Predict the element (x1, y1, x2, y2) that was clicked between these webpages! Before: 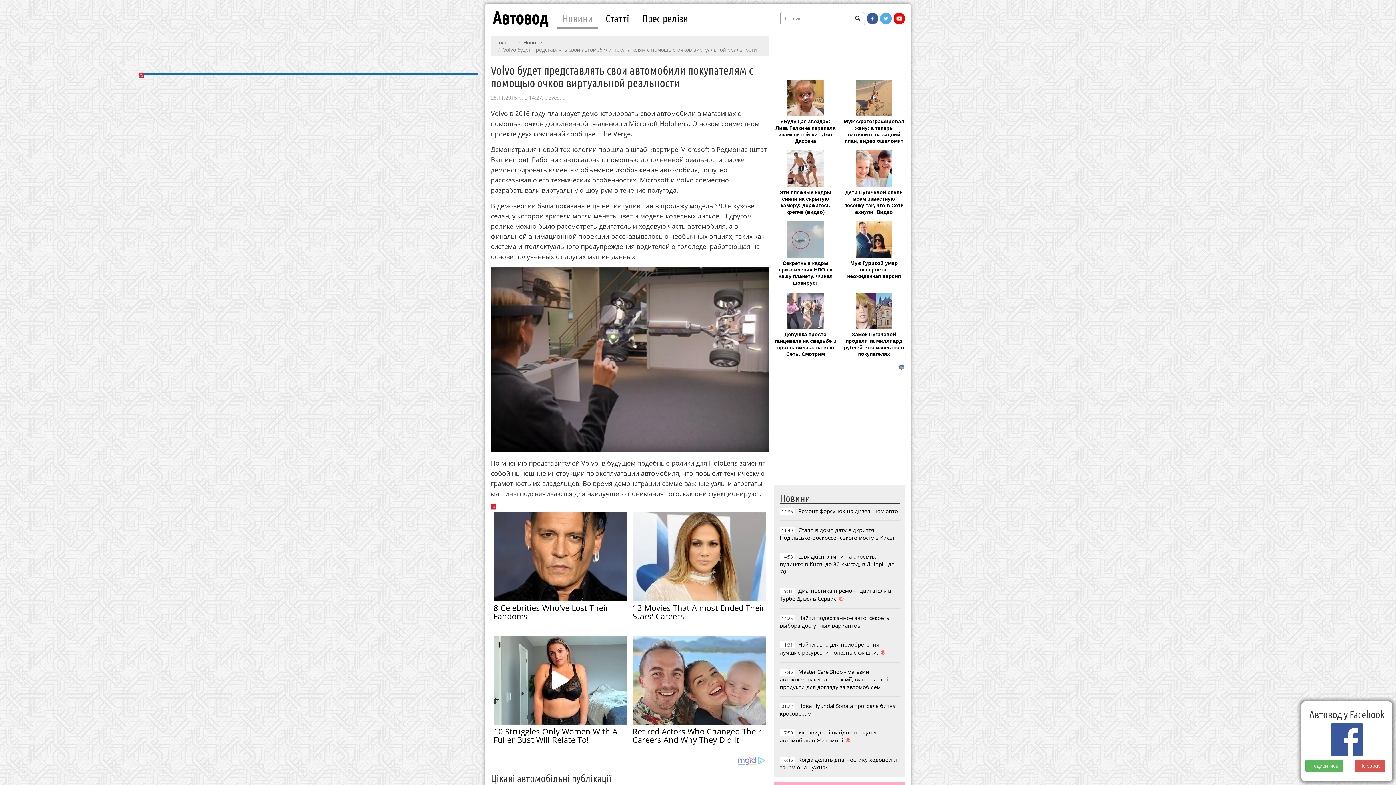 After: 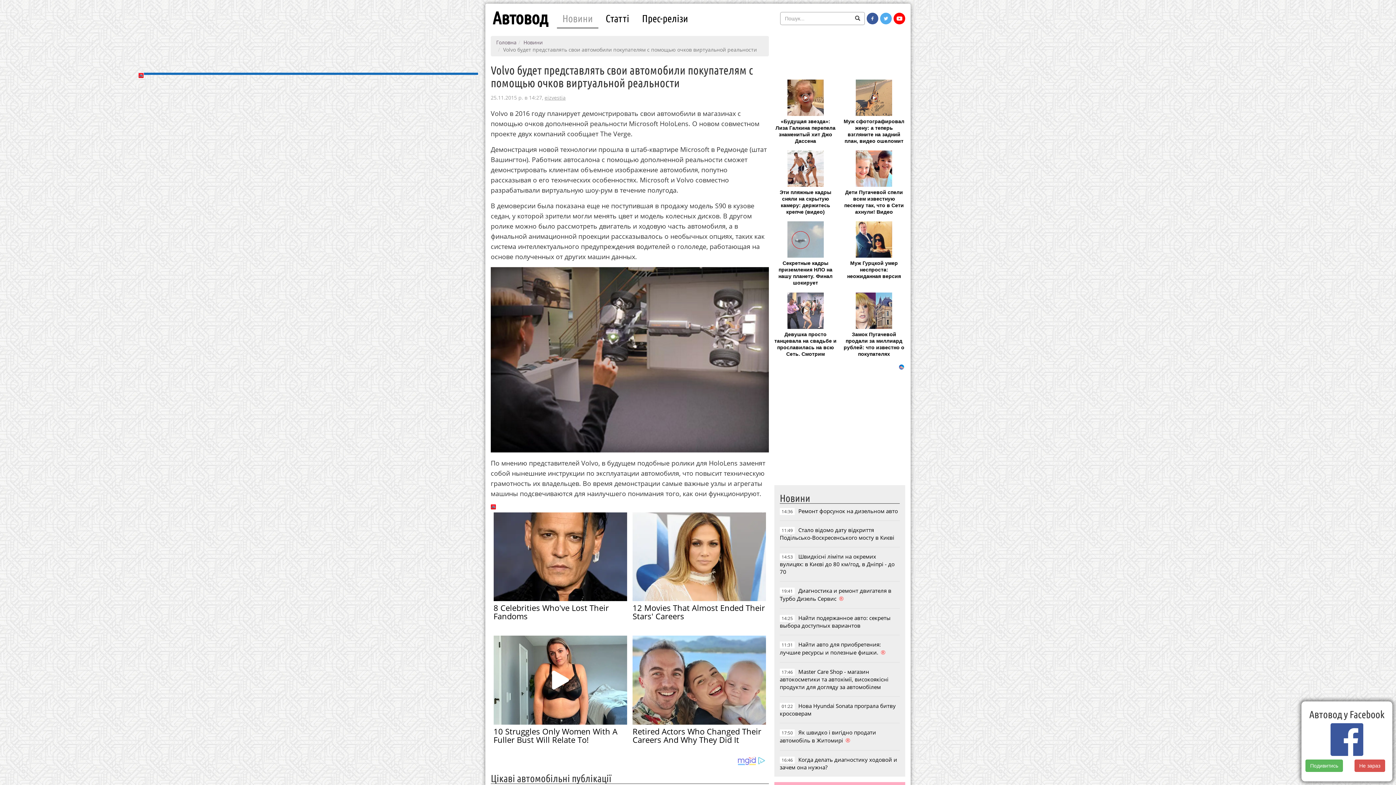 Action: bbox: (866, 12, 878, 24)